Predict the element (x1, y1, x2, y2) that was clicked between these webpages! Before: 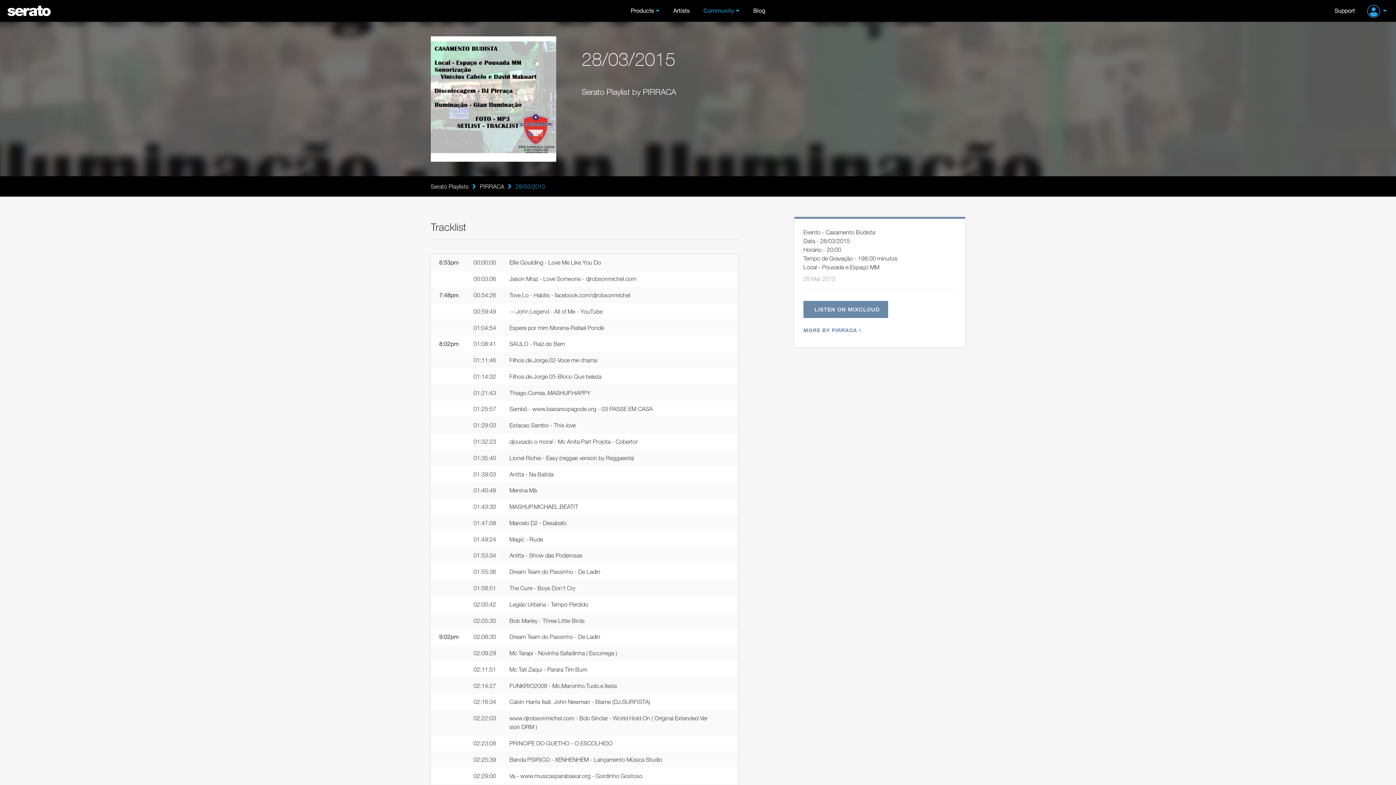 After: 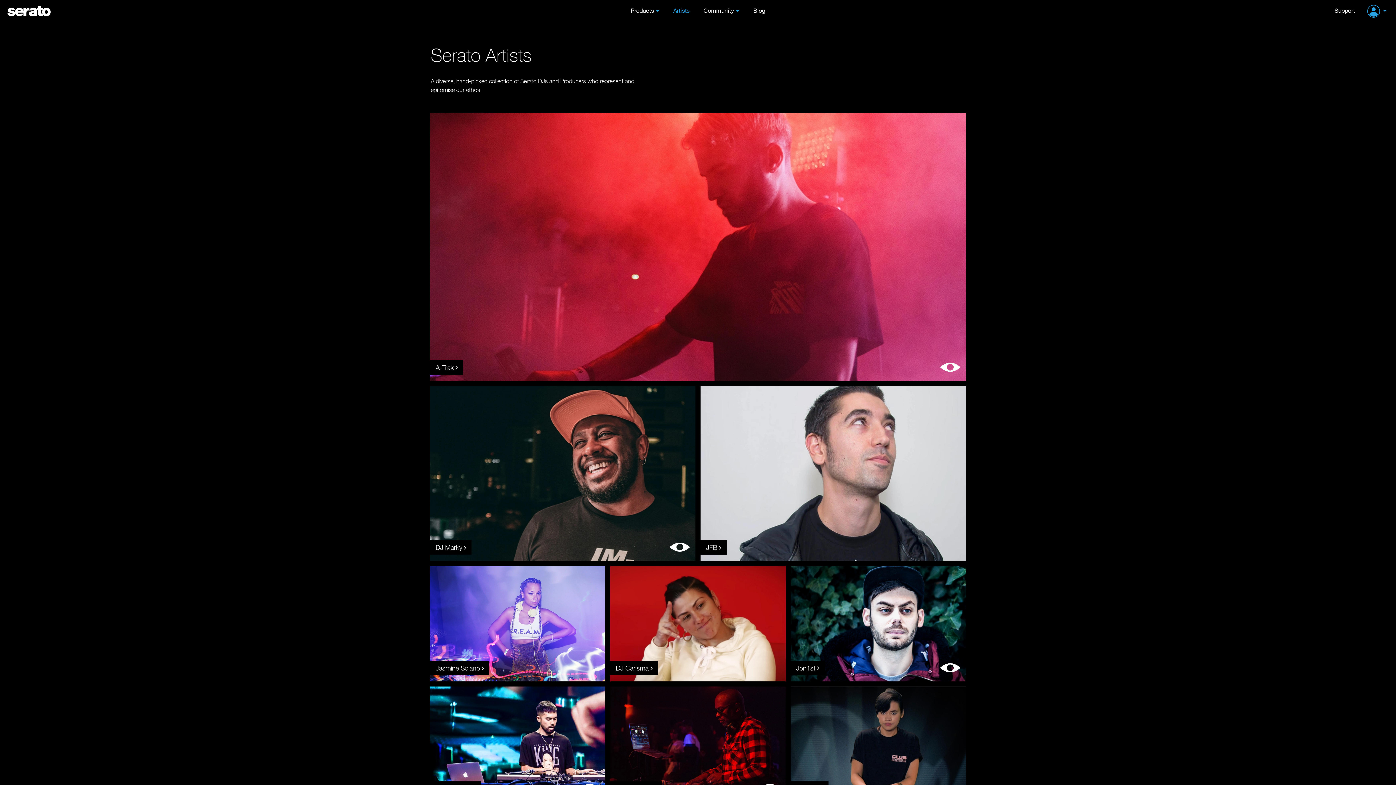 Action: label: Artists bbox: (673, 6, 689, 14)